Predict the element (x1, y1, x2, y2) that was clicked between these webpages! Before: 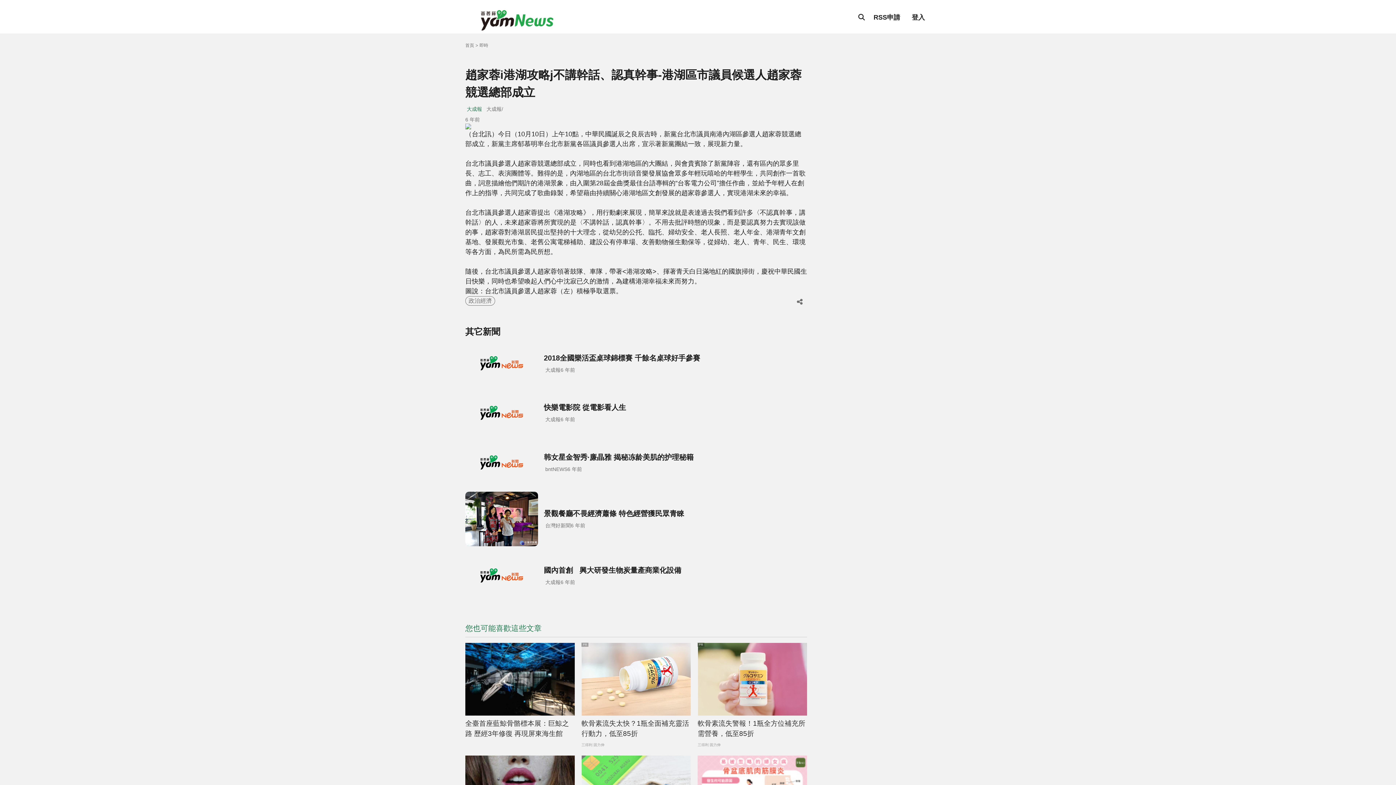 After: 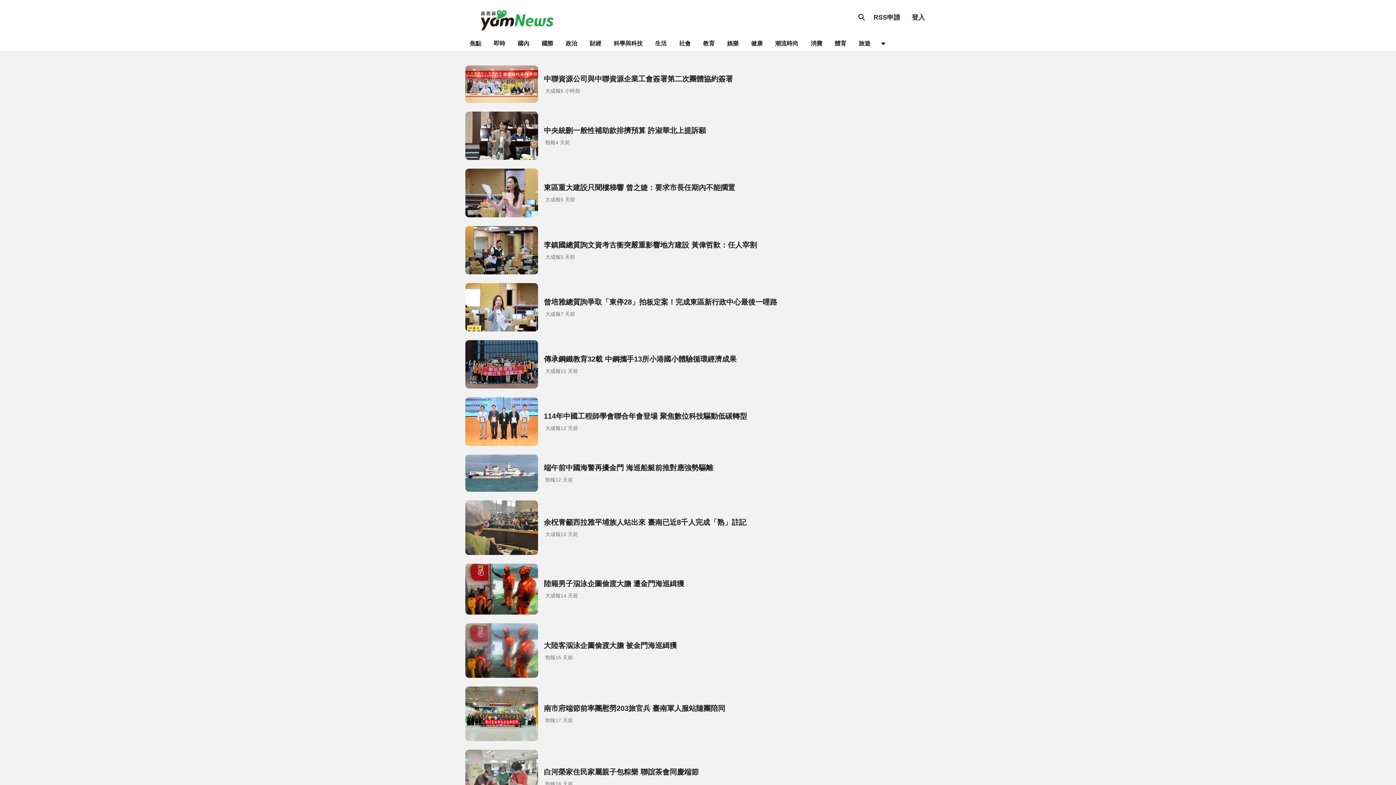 Action: bbox: (465, 296, 495, 305) label: 政治經濟